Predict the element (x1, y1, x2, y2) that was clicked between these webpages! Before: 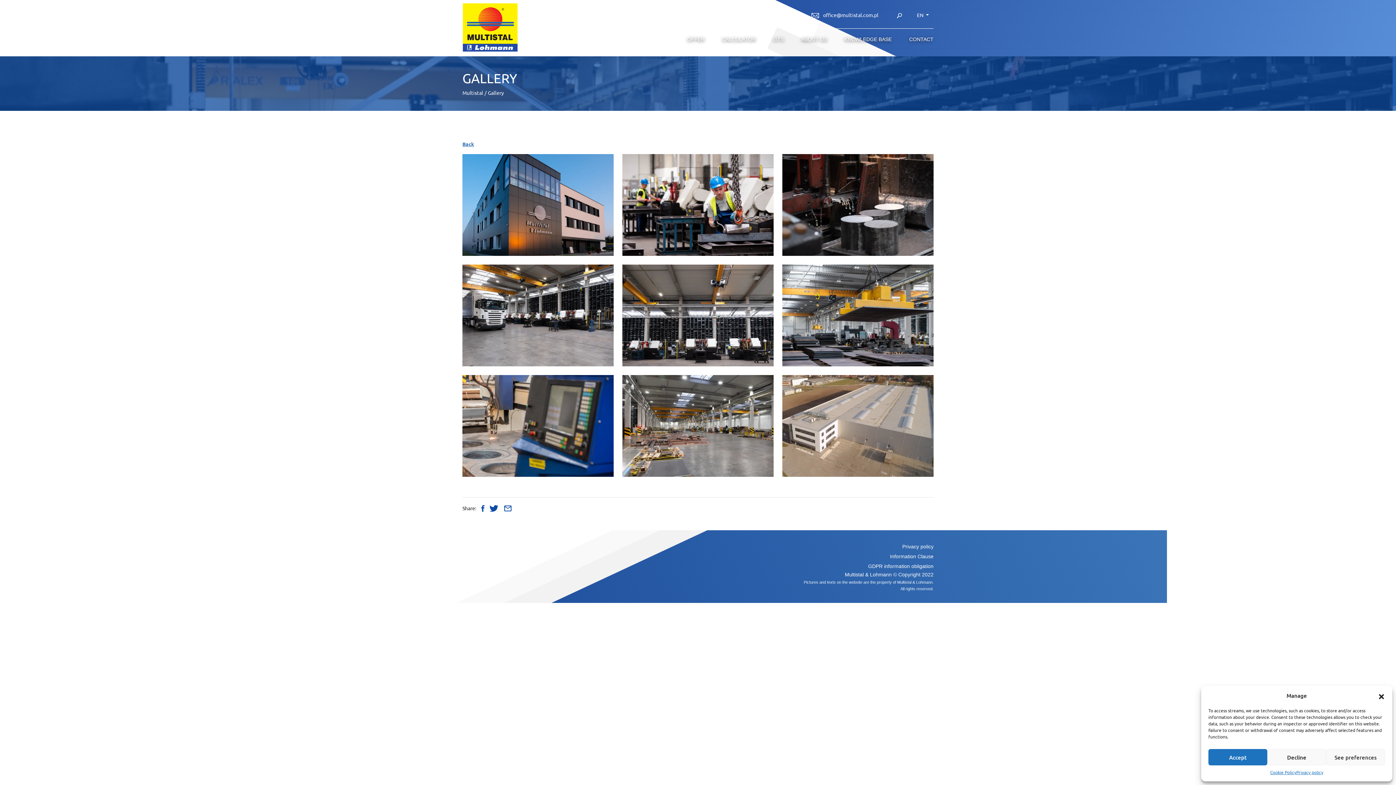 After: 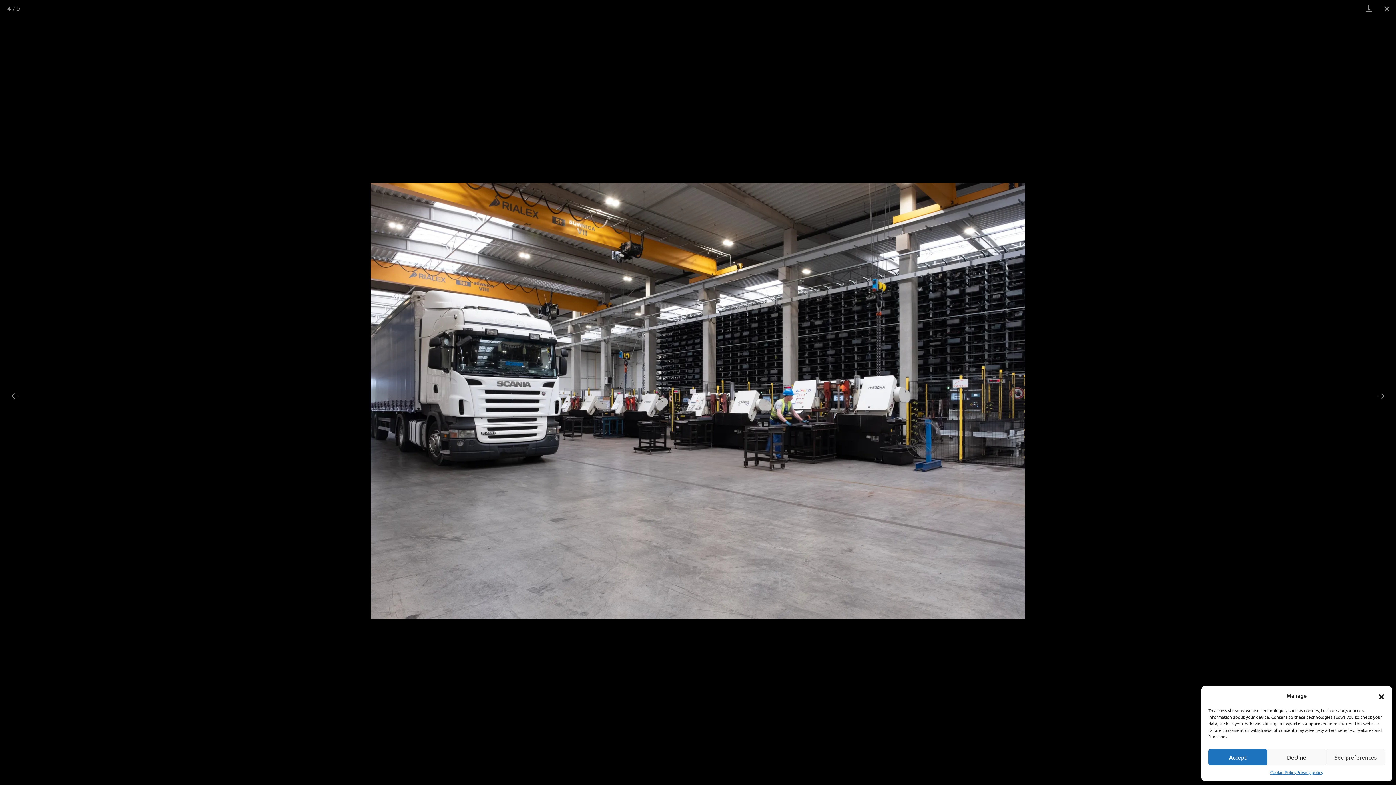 Action: bbox: (458, 264, 618, 366)